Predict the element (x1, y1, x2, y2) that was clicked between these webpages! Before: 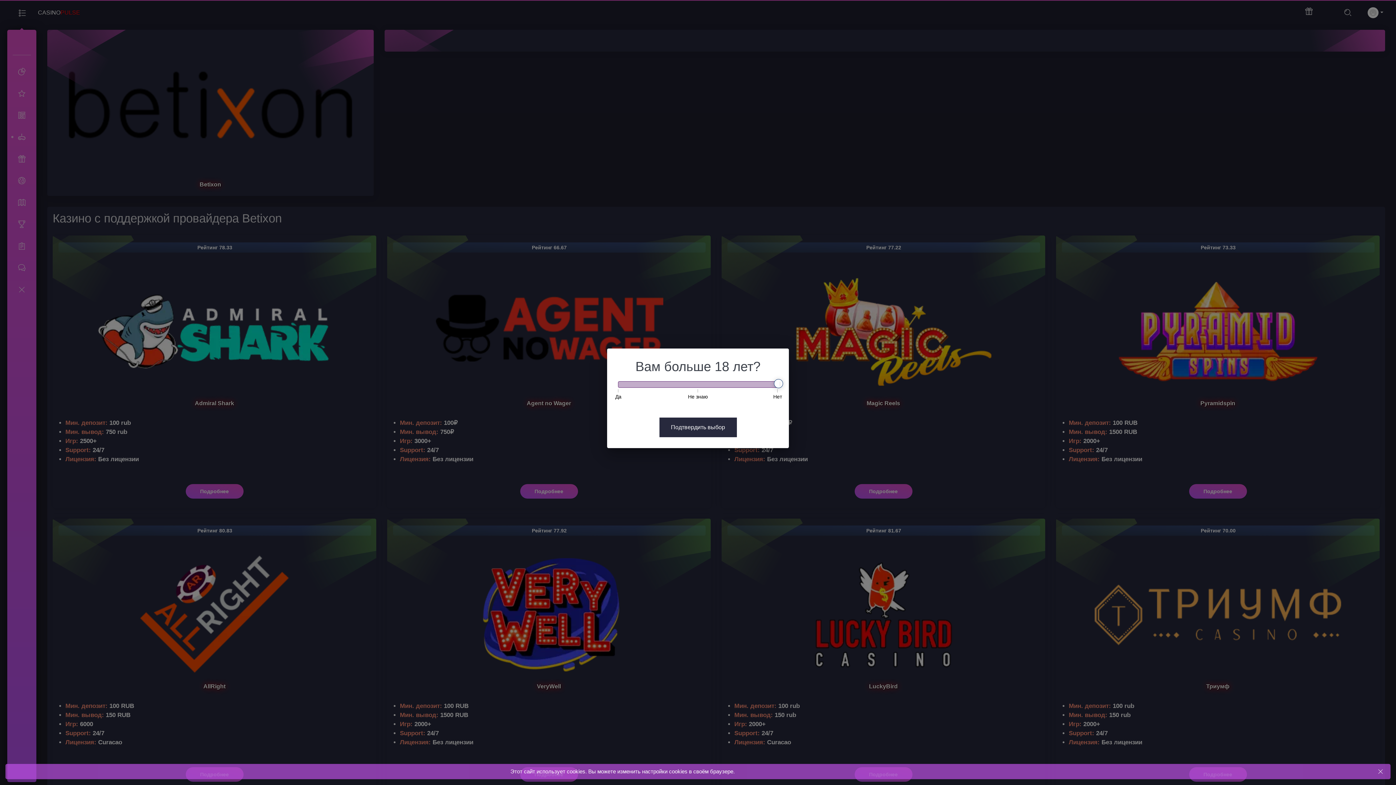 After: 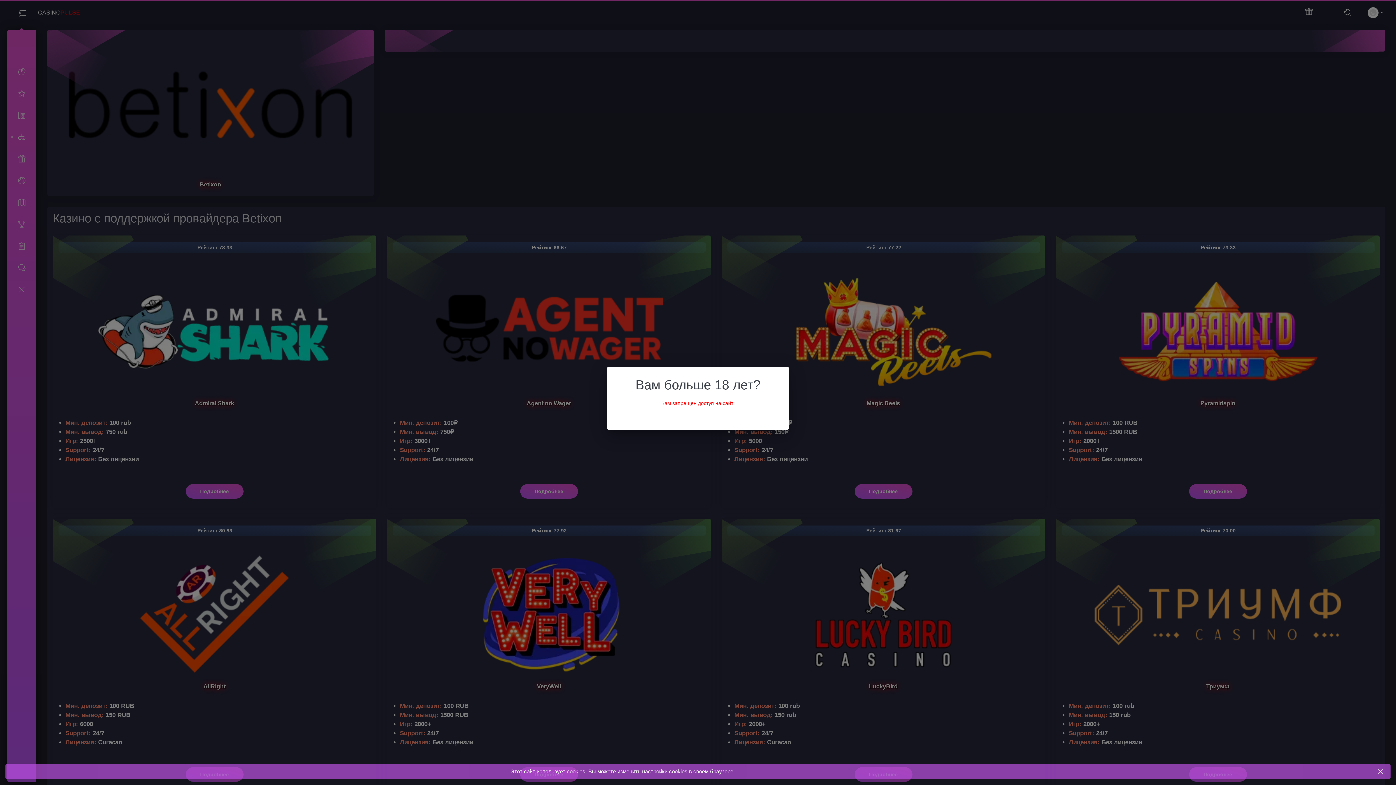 Action: bbox: (659, 417, 736, 437) label: Подтвердить выбор